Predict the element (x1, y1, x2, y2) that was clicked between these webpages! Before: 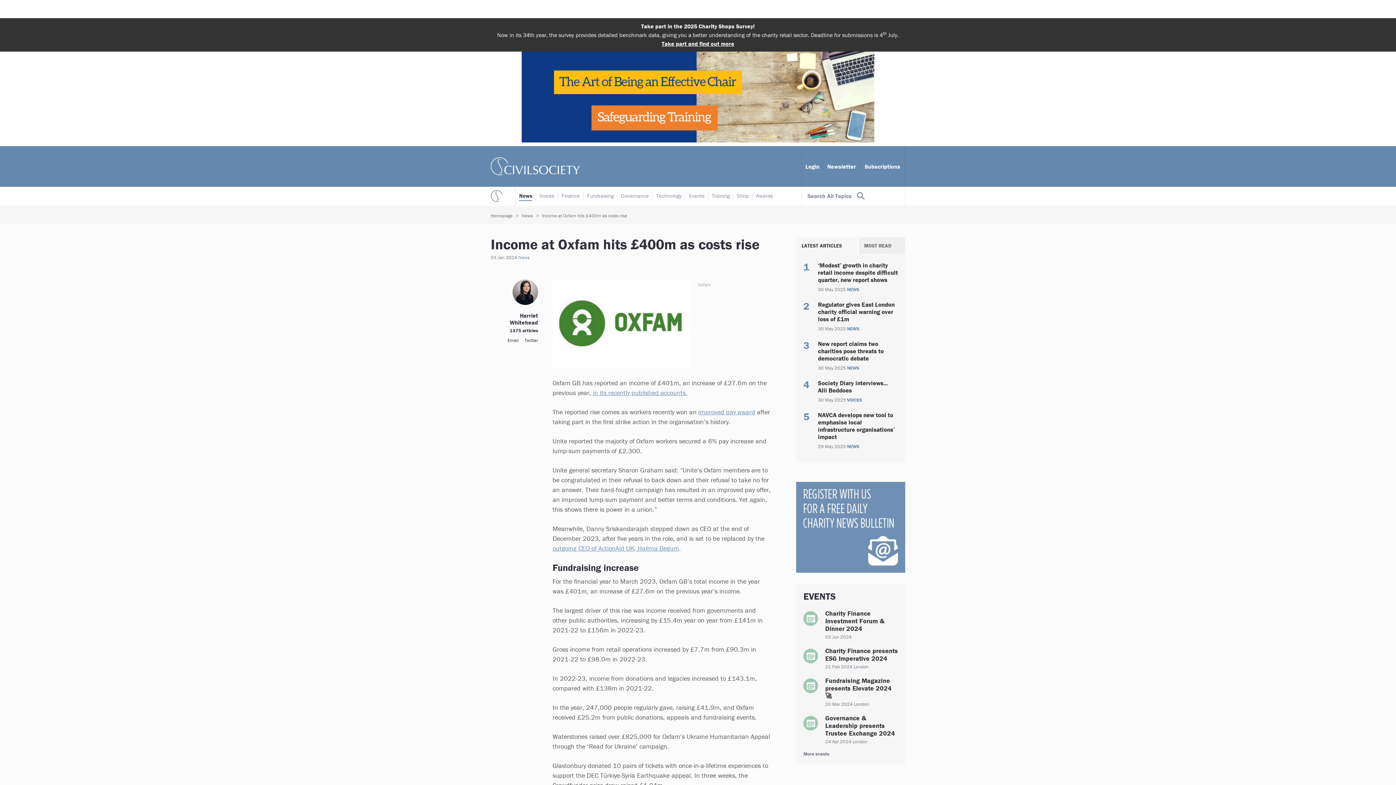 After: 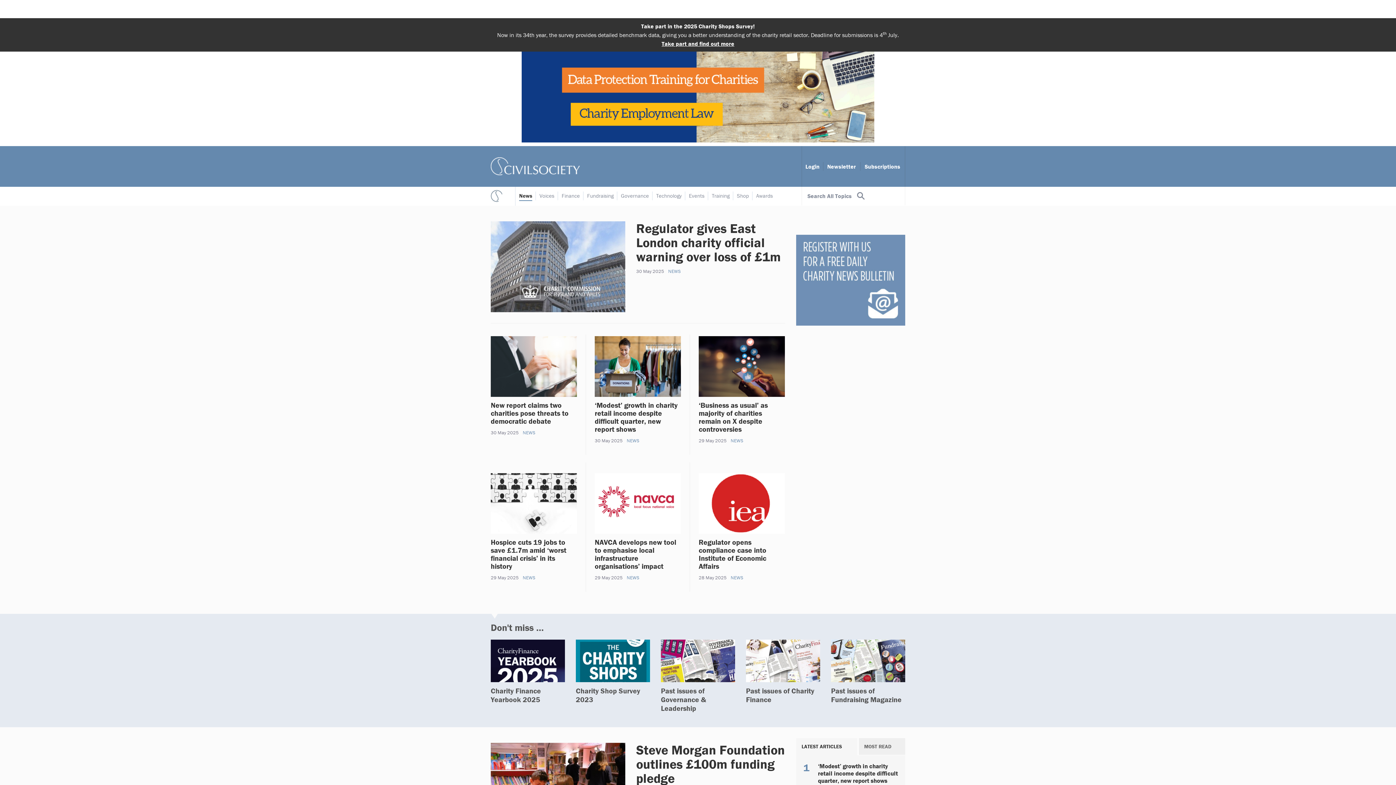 Action: bbox: (847, 365, 859, 370) label: NEWS